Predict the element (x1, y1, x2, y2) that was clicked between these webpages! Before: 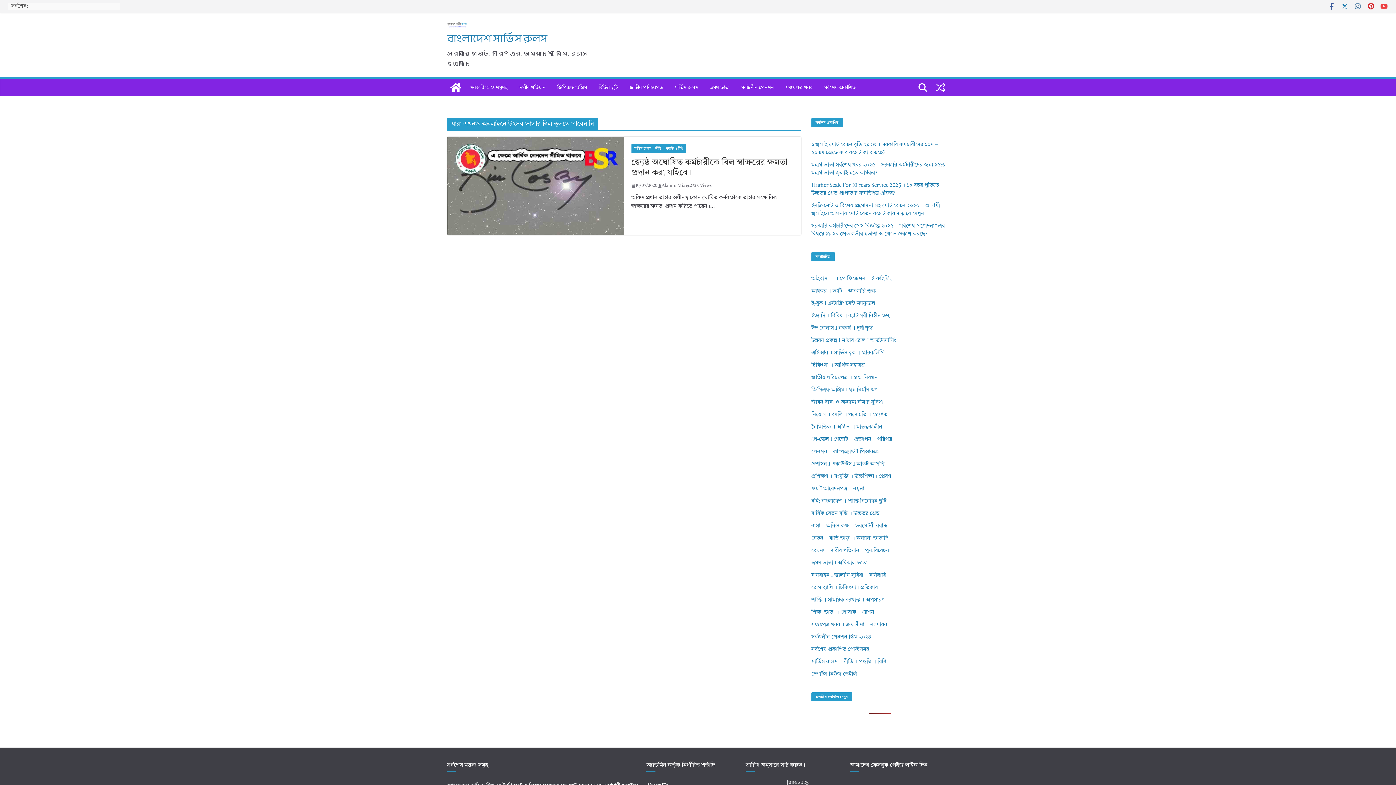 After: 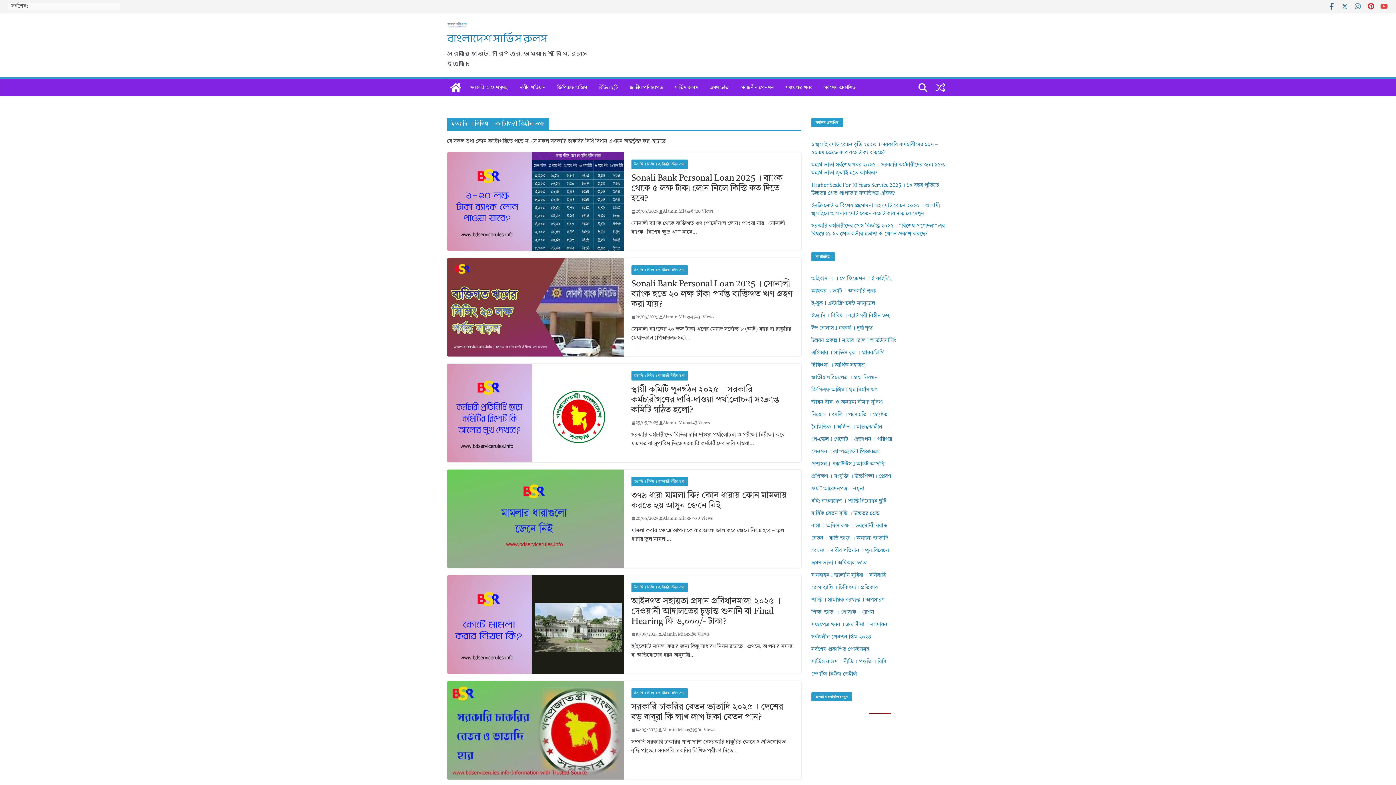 Action: label: ইত্যাদি । বিবিধ । ক্যাটাগরী বিহীন তথ্য bbox: (811, 313, 890, 318)